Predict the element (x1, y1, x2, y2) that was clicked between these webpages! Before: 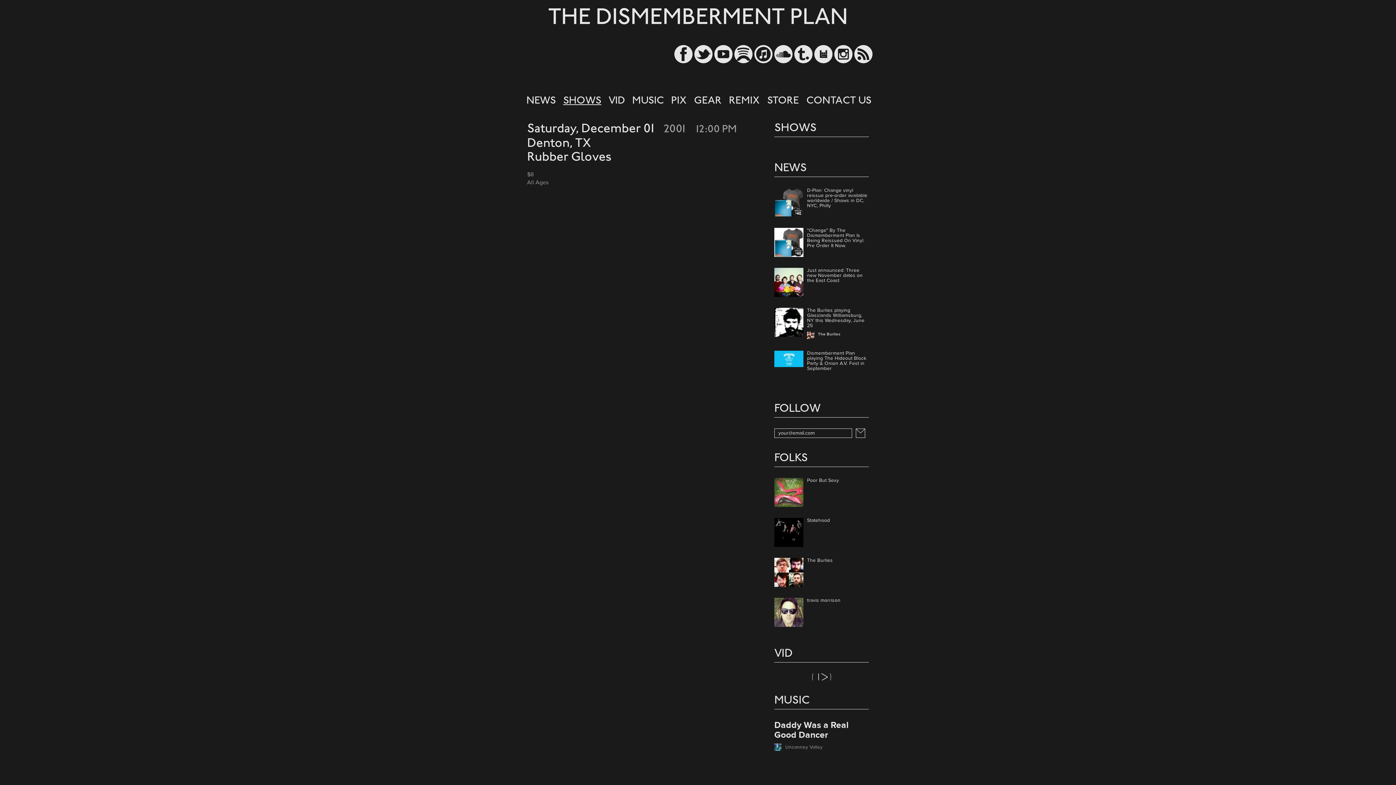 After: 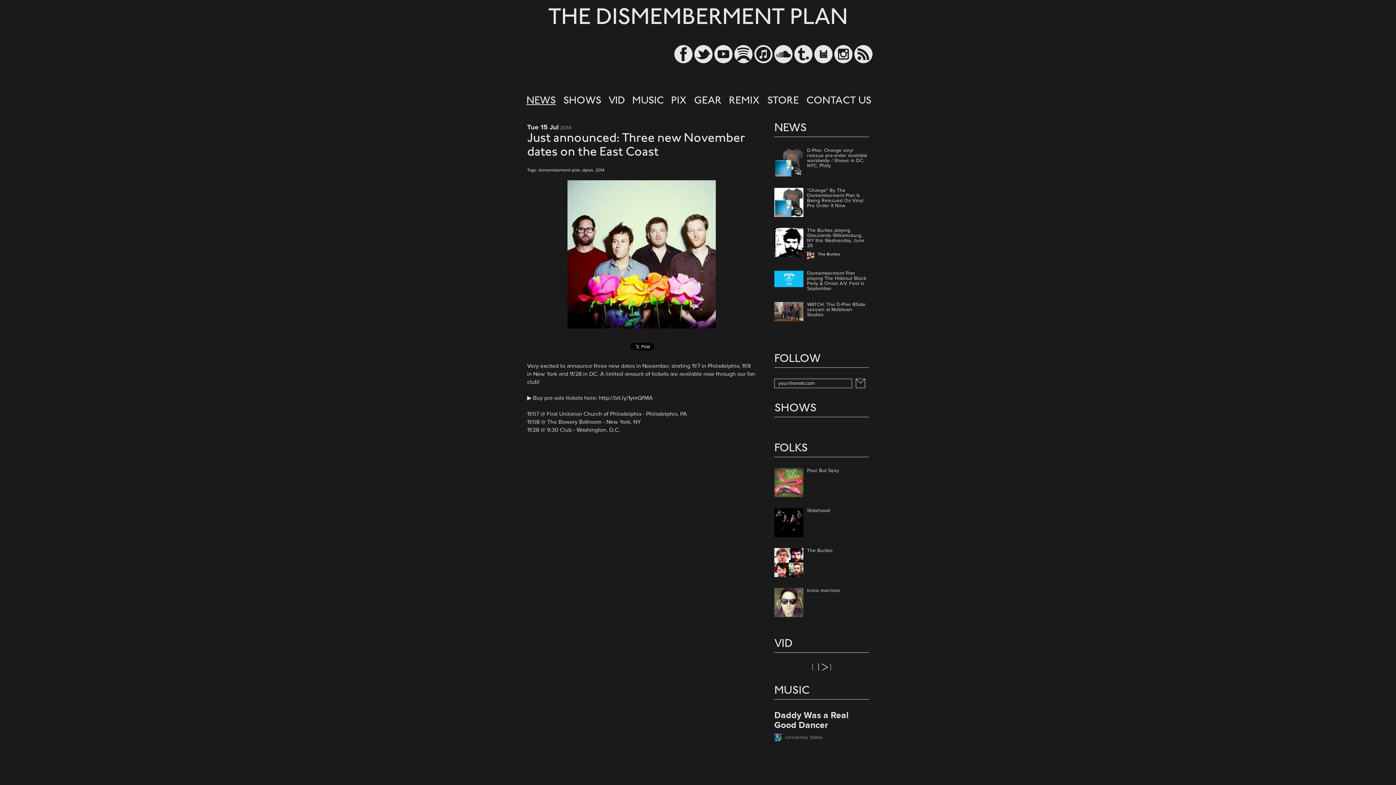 Action: label: Just announced: Three new November dates on the East Coast bbox: (807, 267, 862, 284)